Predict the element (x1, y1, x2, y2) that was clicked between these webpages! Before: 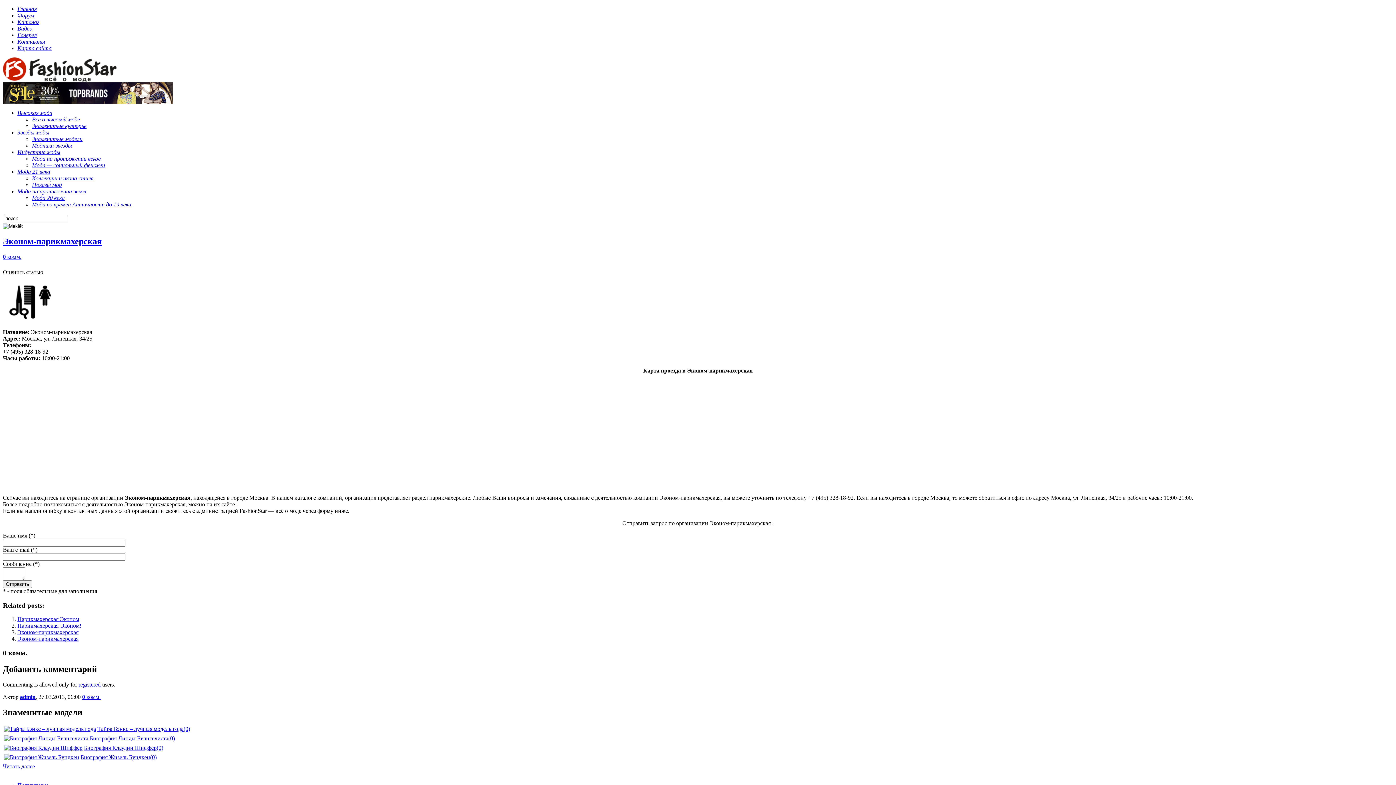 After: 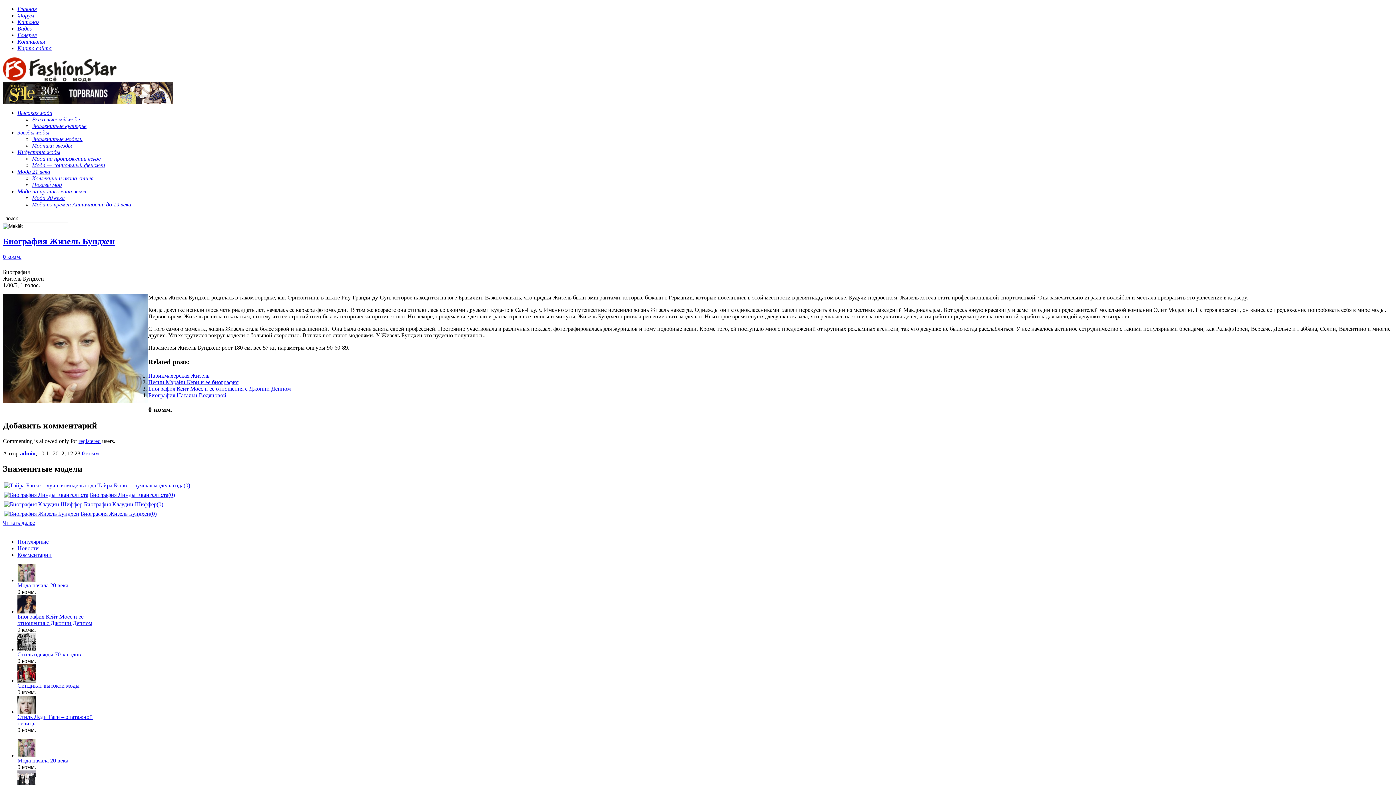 Action: label: (0) bbox: (150, 754, 156, 760)